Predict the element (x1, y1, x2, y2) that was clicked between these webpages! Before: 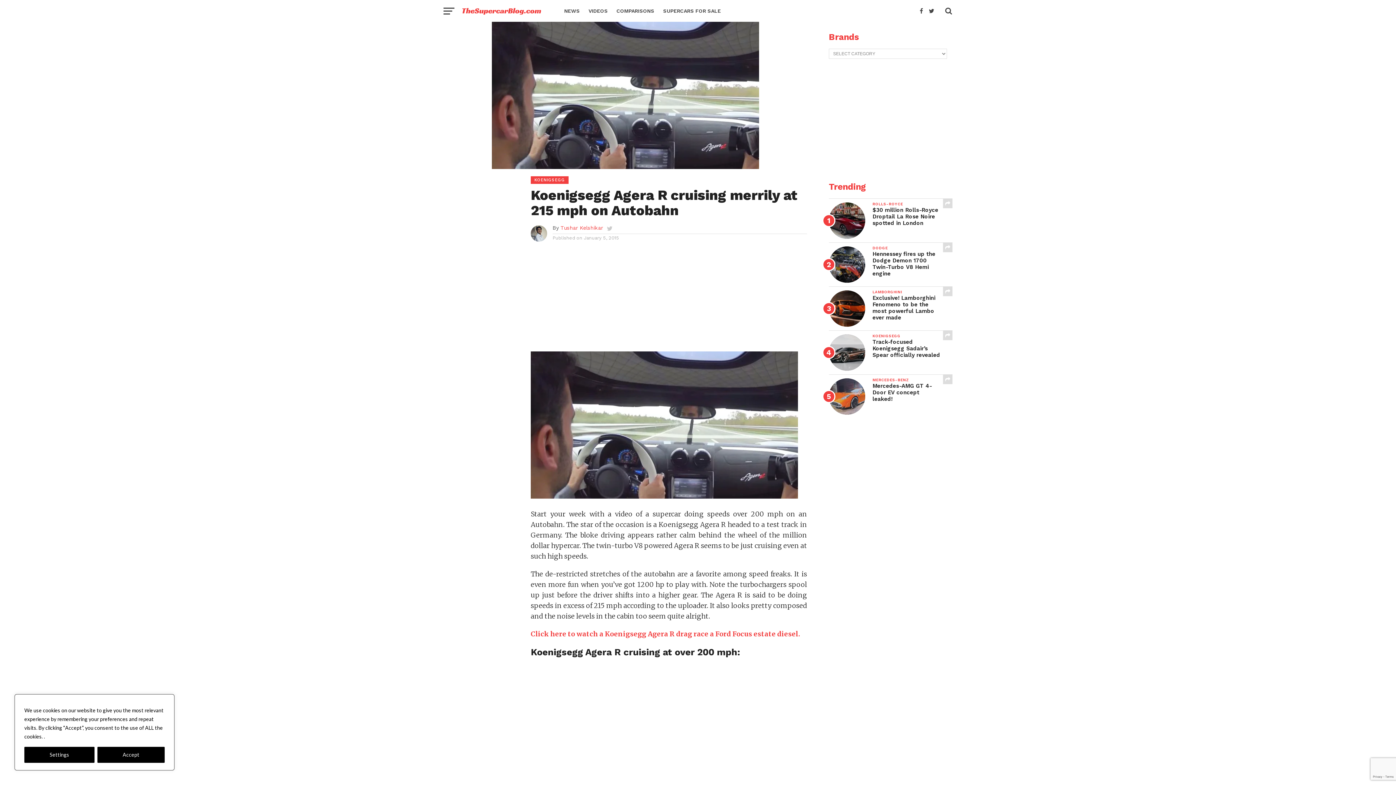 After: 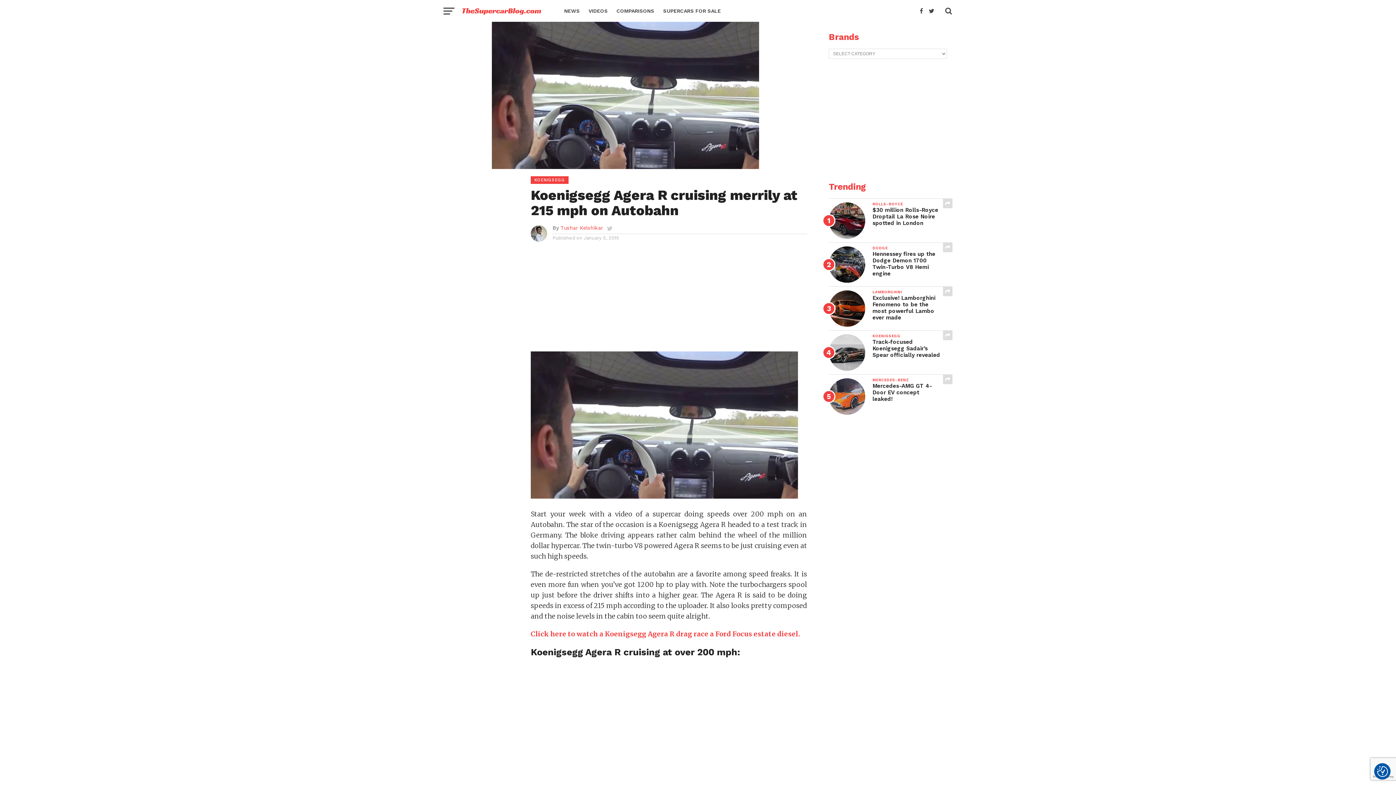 Action: label: Accept bbox: (97, 747, 164, 763)